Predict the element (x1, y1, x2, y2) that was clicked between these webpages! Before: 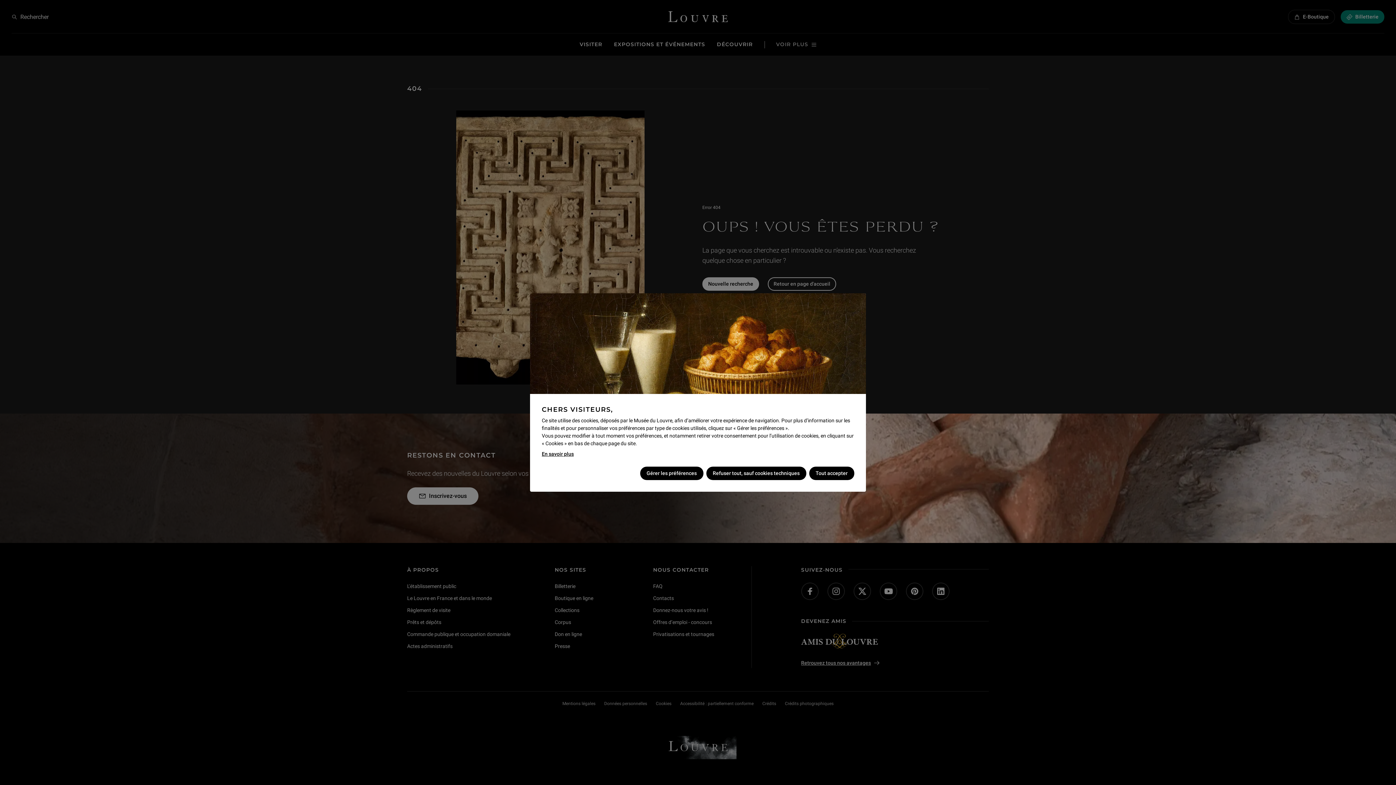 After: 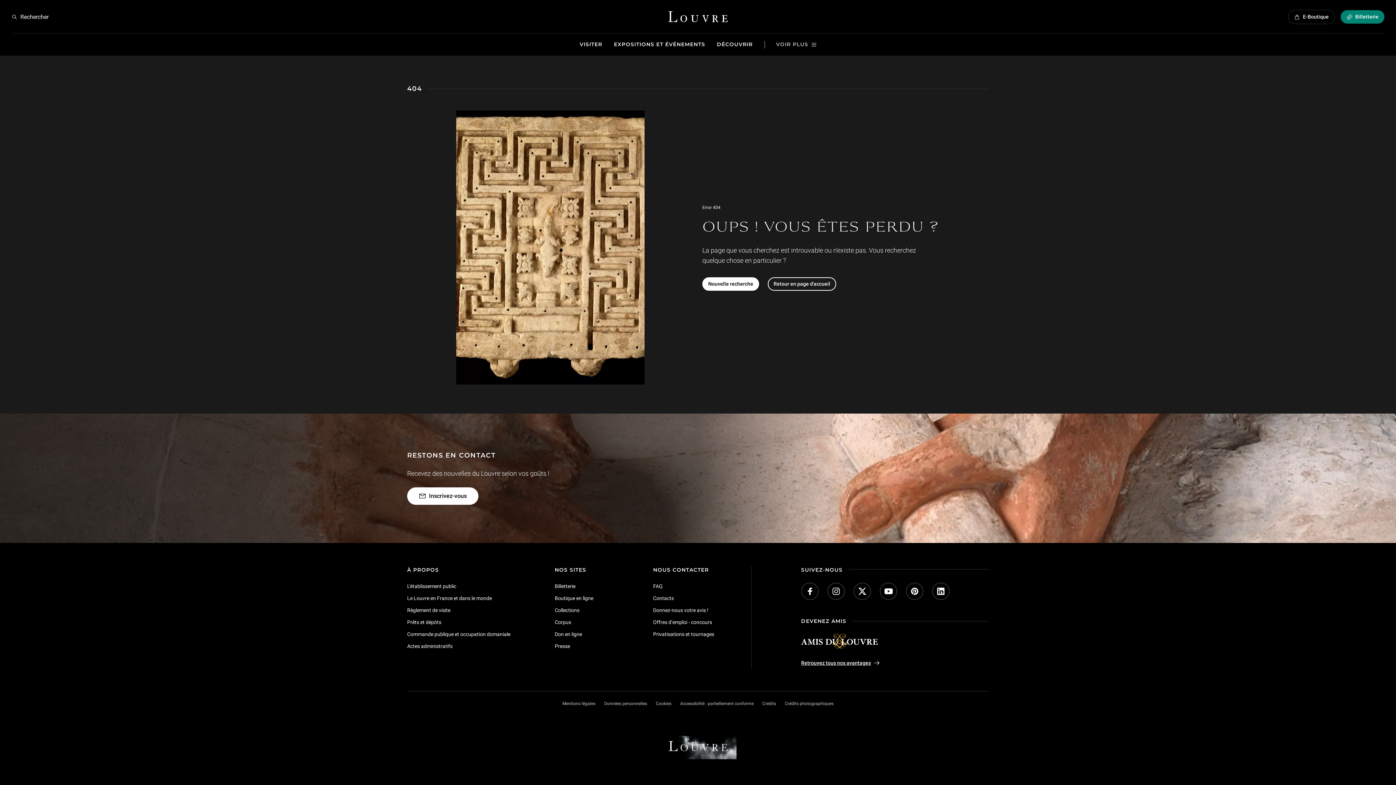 Action: label: Tout accepter bbox: (809, 466, 854, 480)